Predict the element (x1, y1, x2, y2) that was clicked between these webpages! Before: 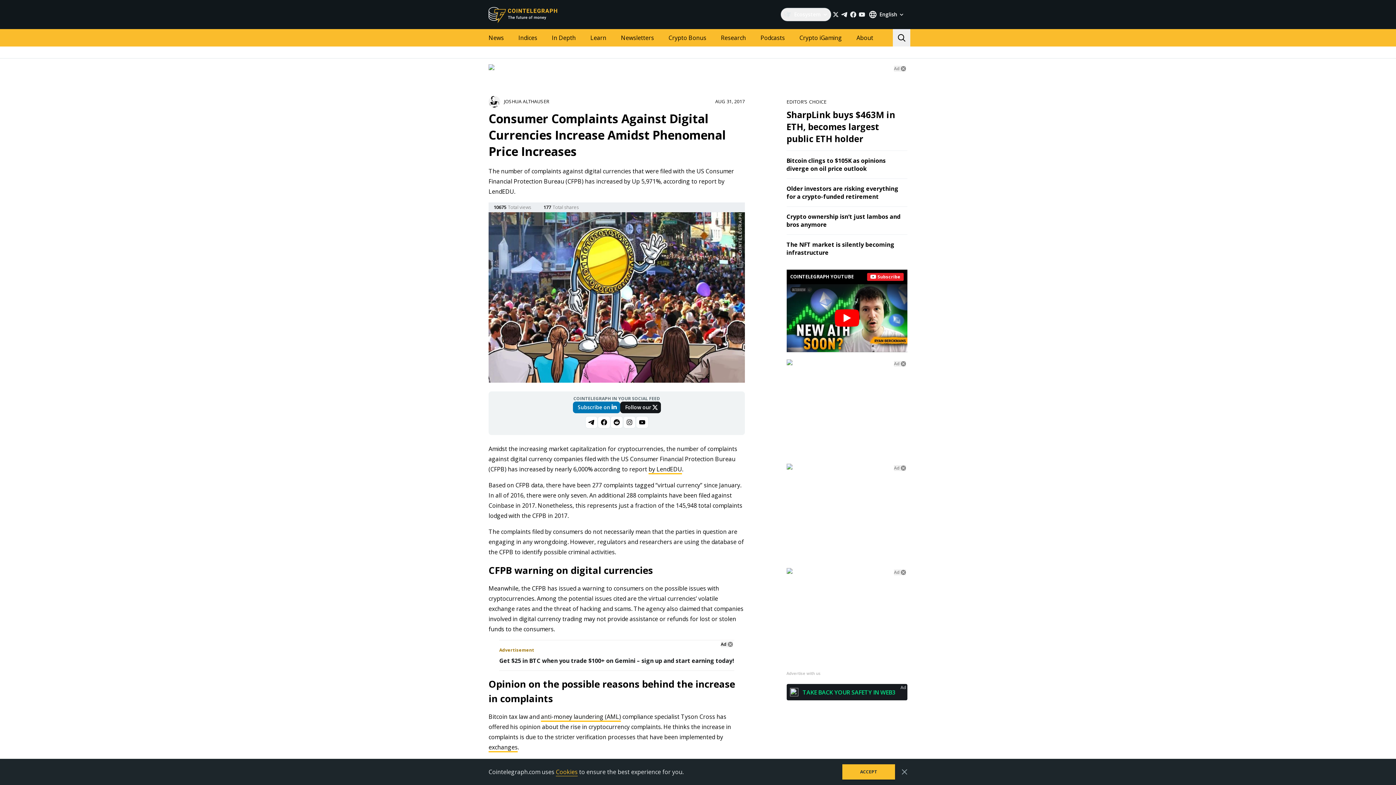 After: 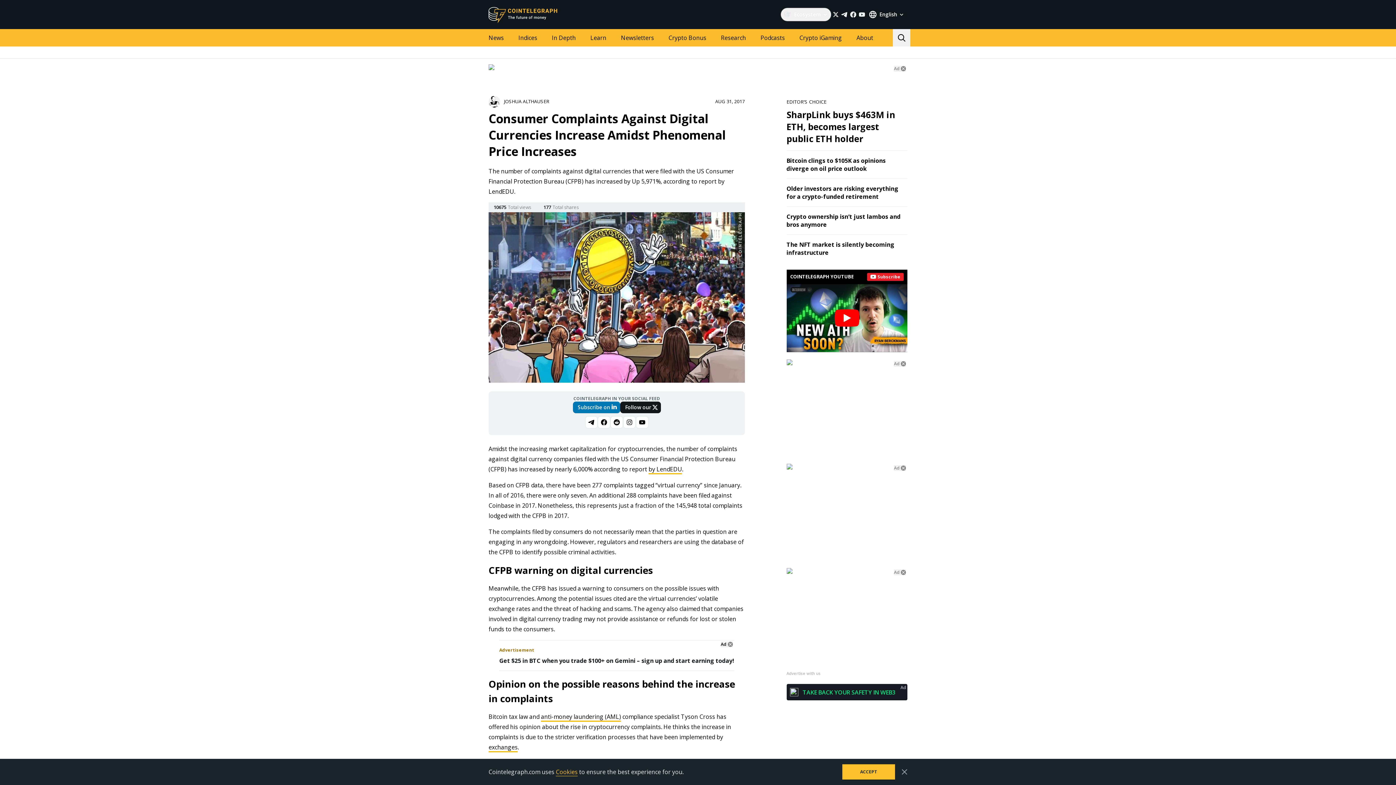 Action: bbox: (831, 10, 840, 18)